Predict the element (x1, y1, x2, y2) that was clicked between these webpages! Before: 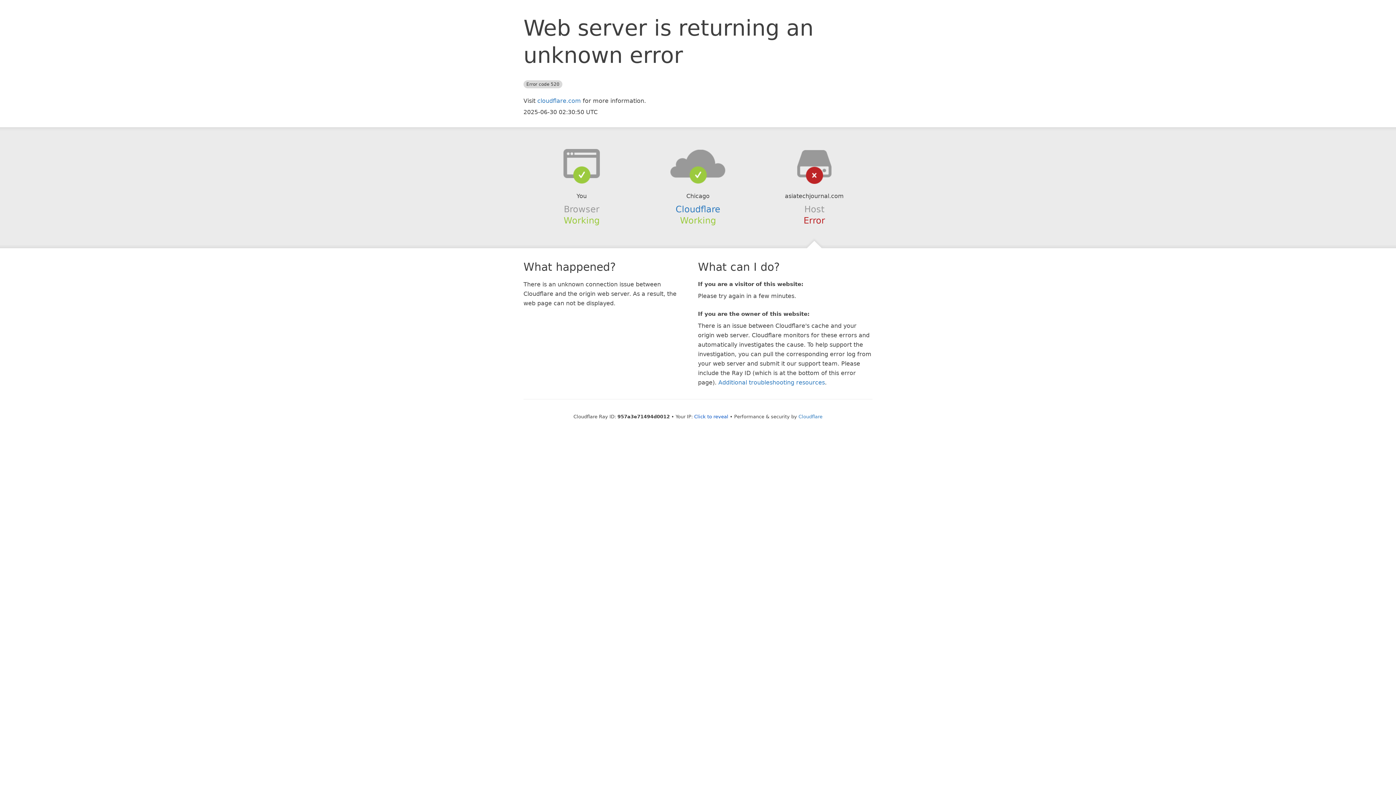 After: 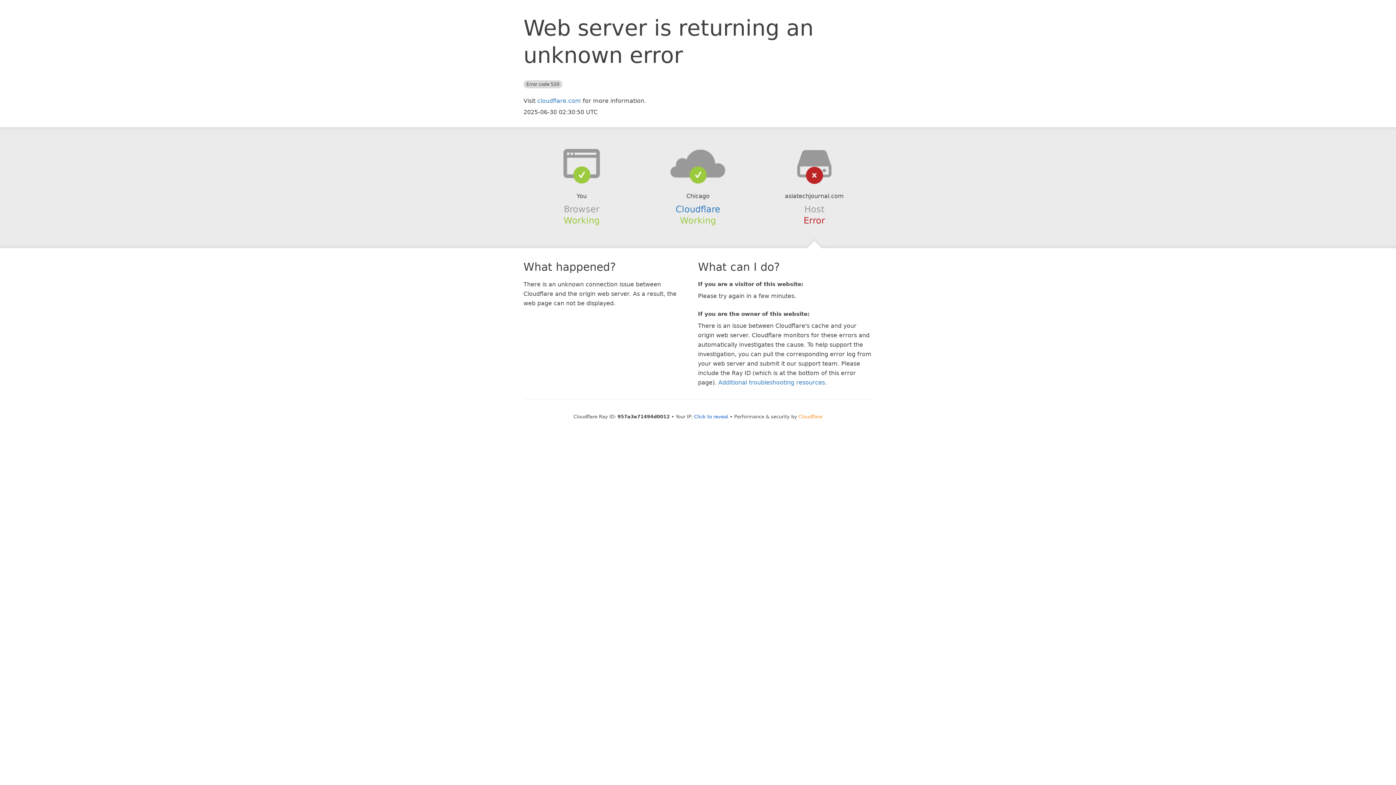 Action: label: Cloudflare bbox: (798, 414, 822, 419)